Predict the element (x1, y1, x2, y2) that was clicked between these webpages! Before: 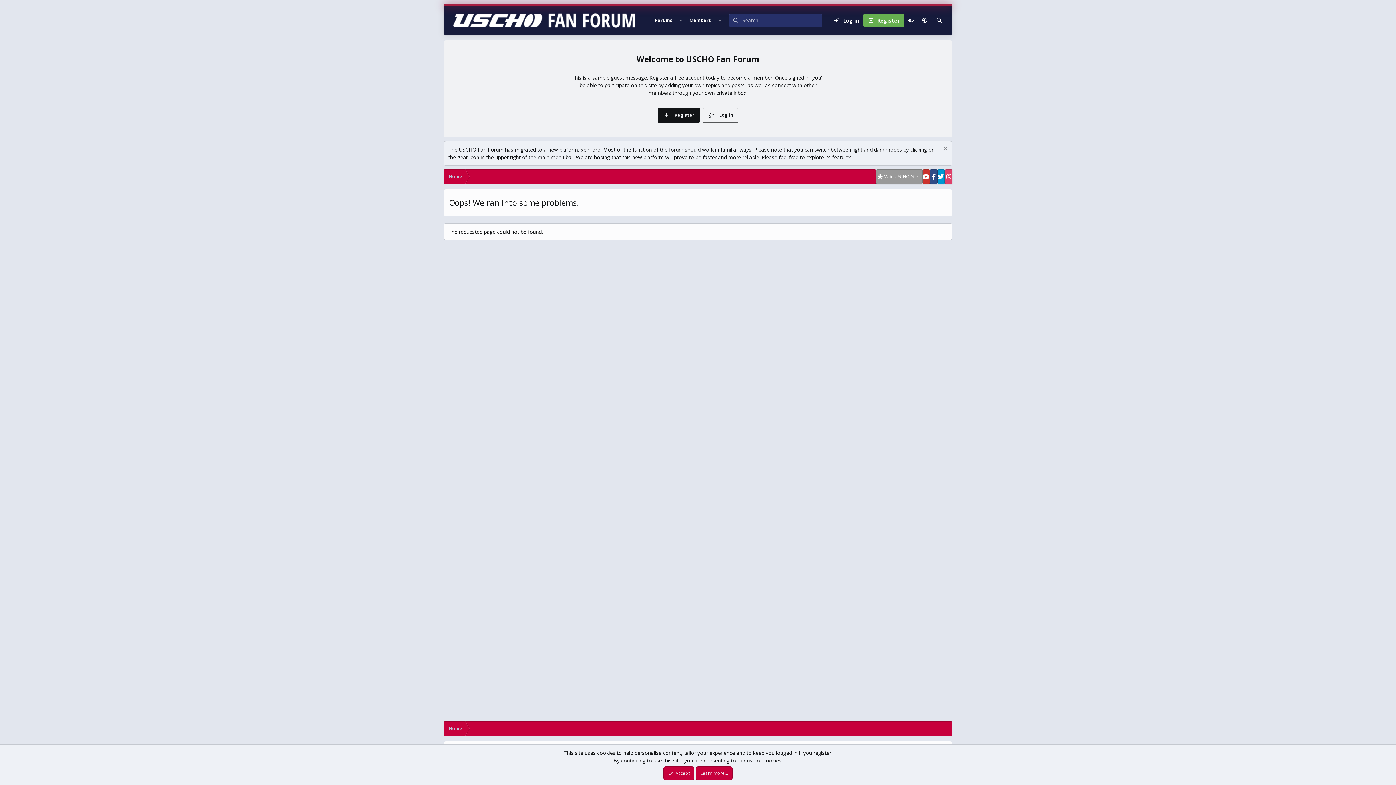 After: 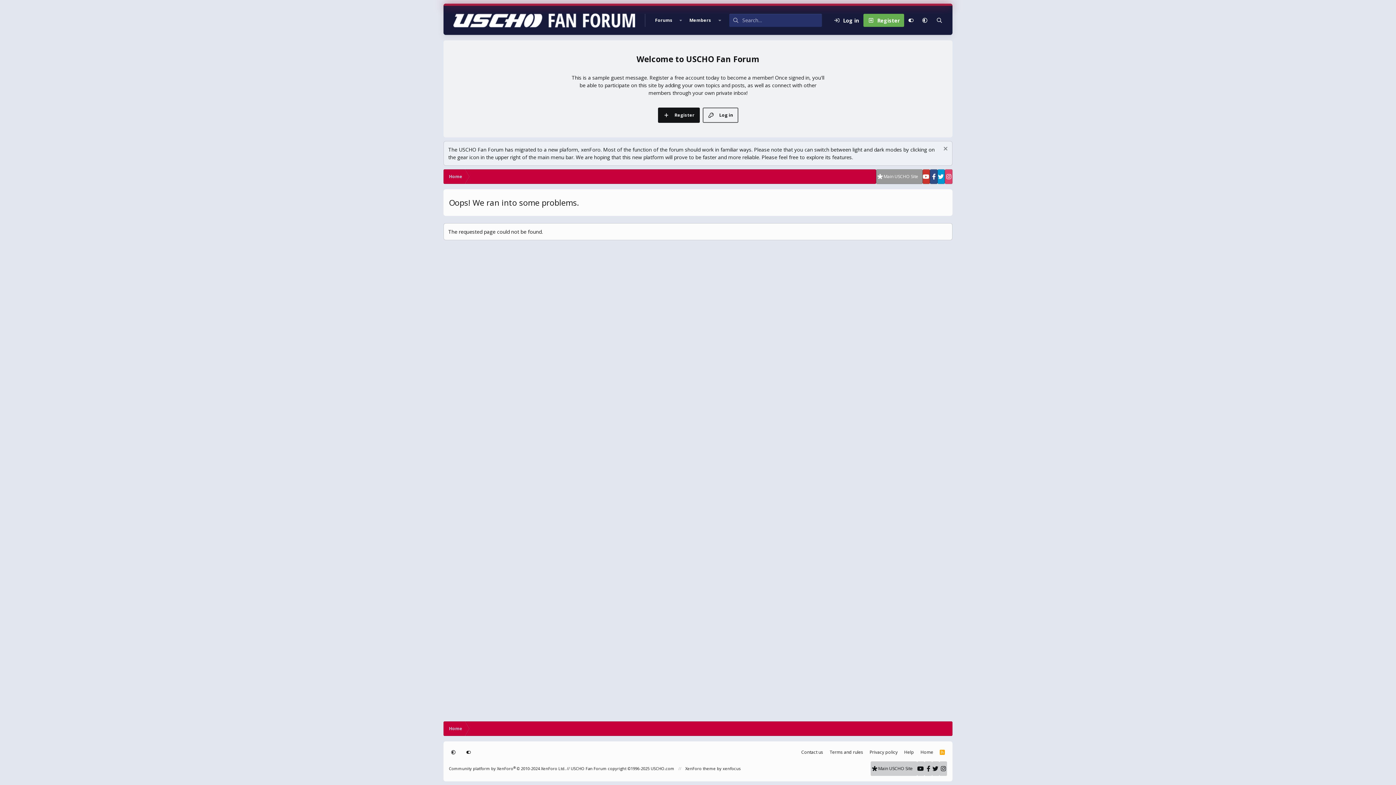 Action: bbox: (663, 766, 694, 780) label: Accept